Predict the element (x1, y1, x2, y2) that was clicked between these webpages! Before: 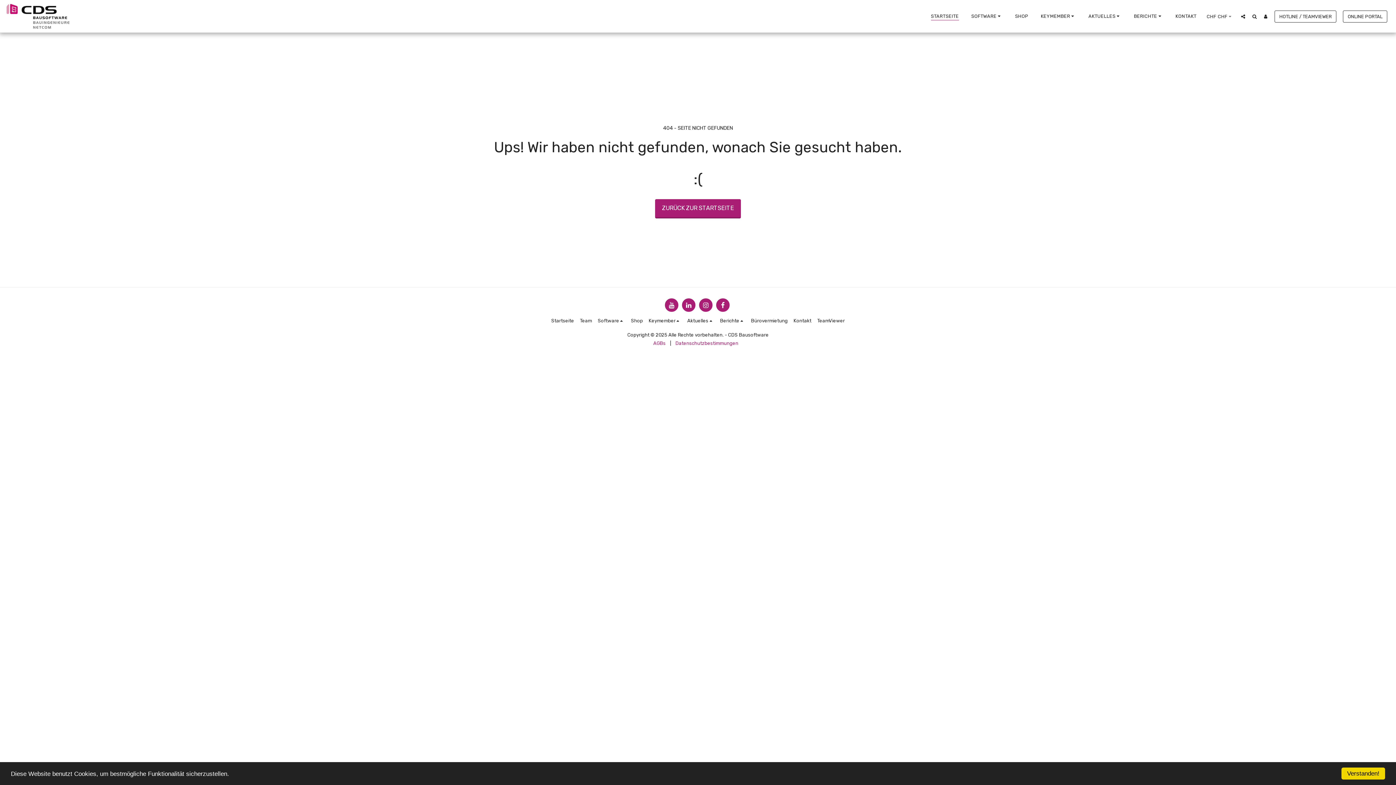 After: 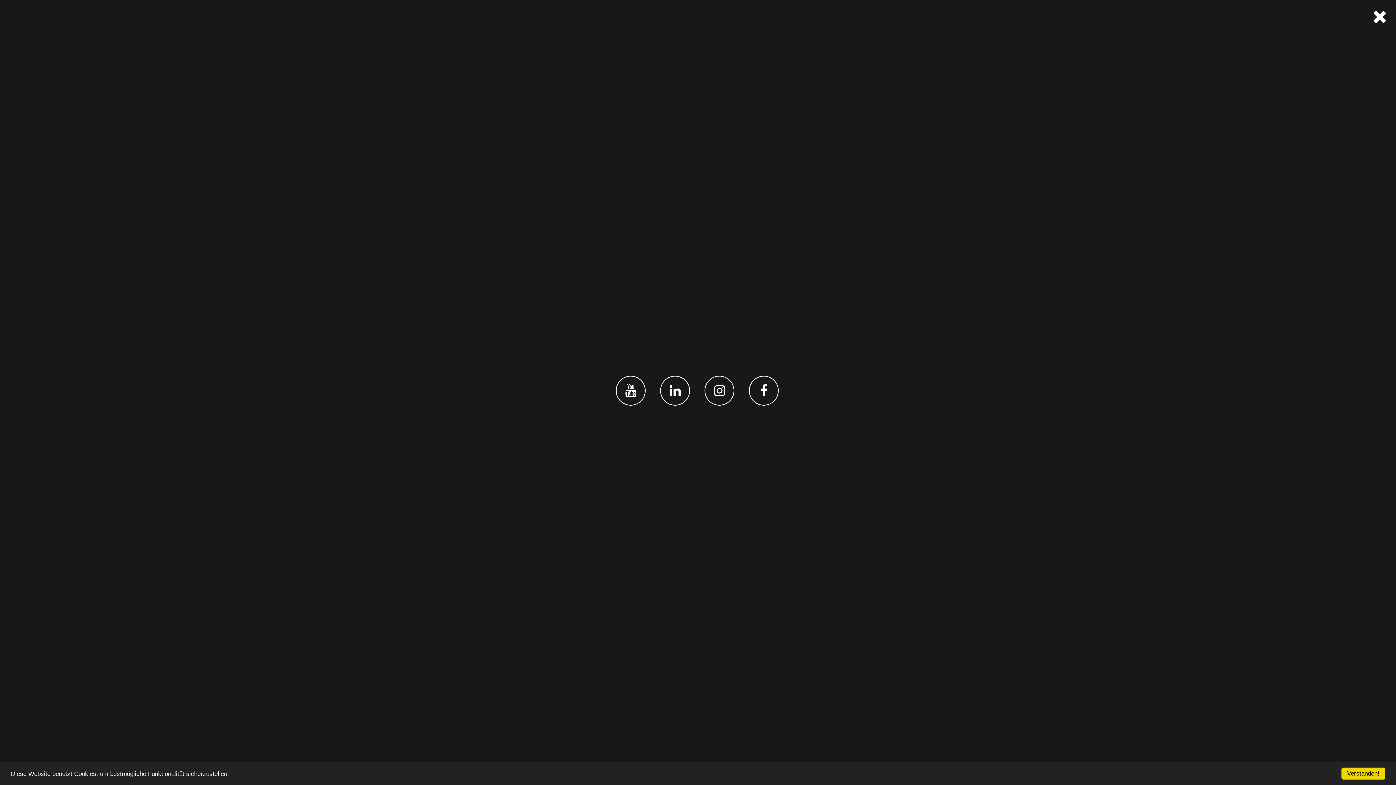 Action: label:   bbox: (1238, 13, 1248, 18)